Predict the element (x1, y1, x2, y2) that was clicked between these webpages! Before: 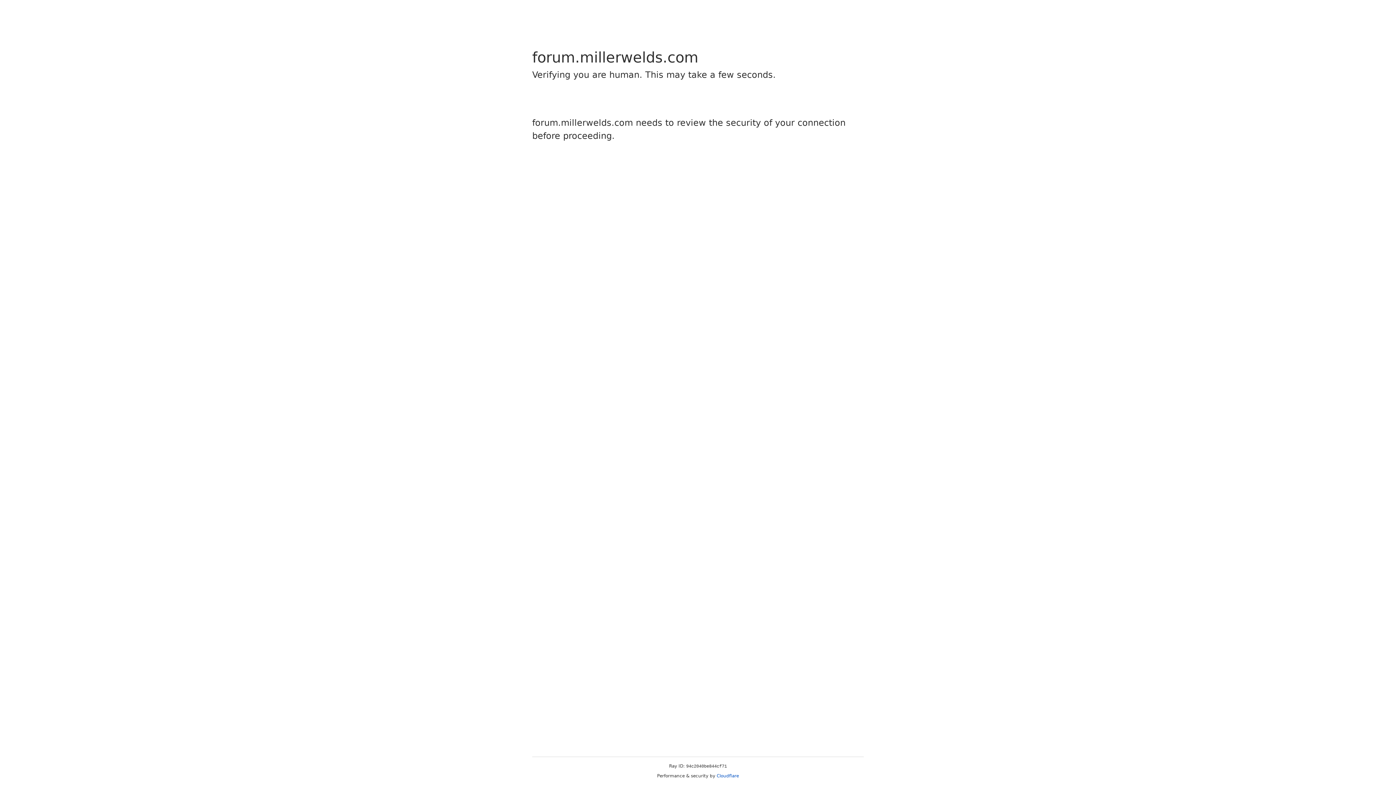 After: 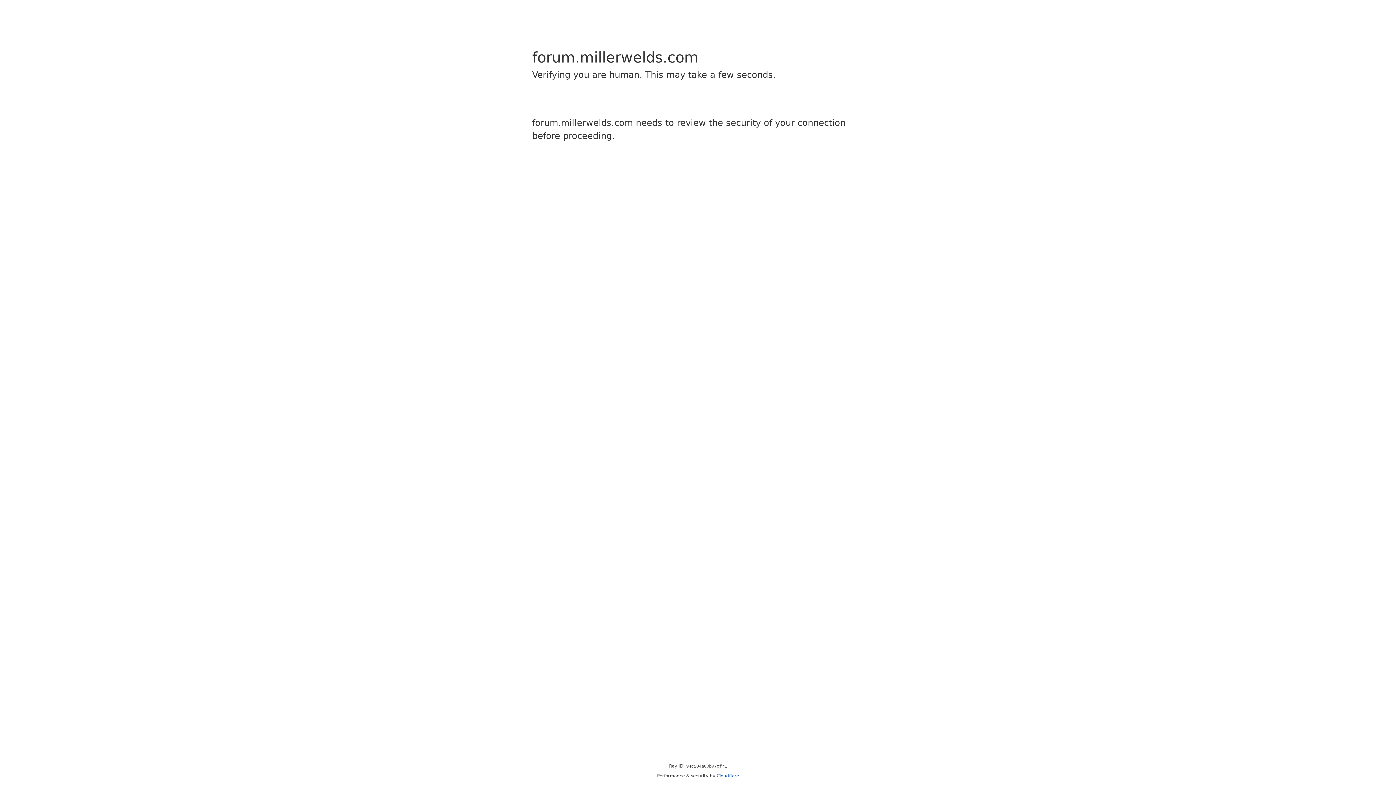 Action: bbox: (716, 773, 739, 778) label: Cloudflare